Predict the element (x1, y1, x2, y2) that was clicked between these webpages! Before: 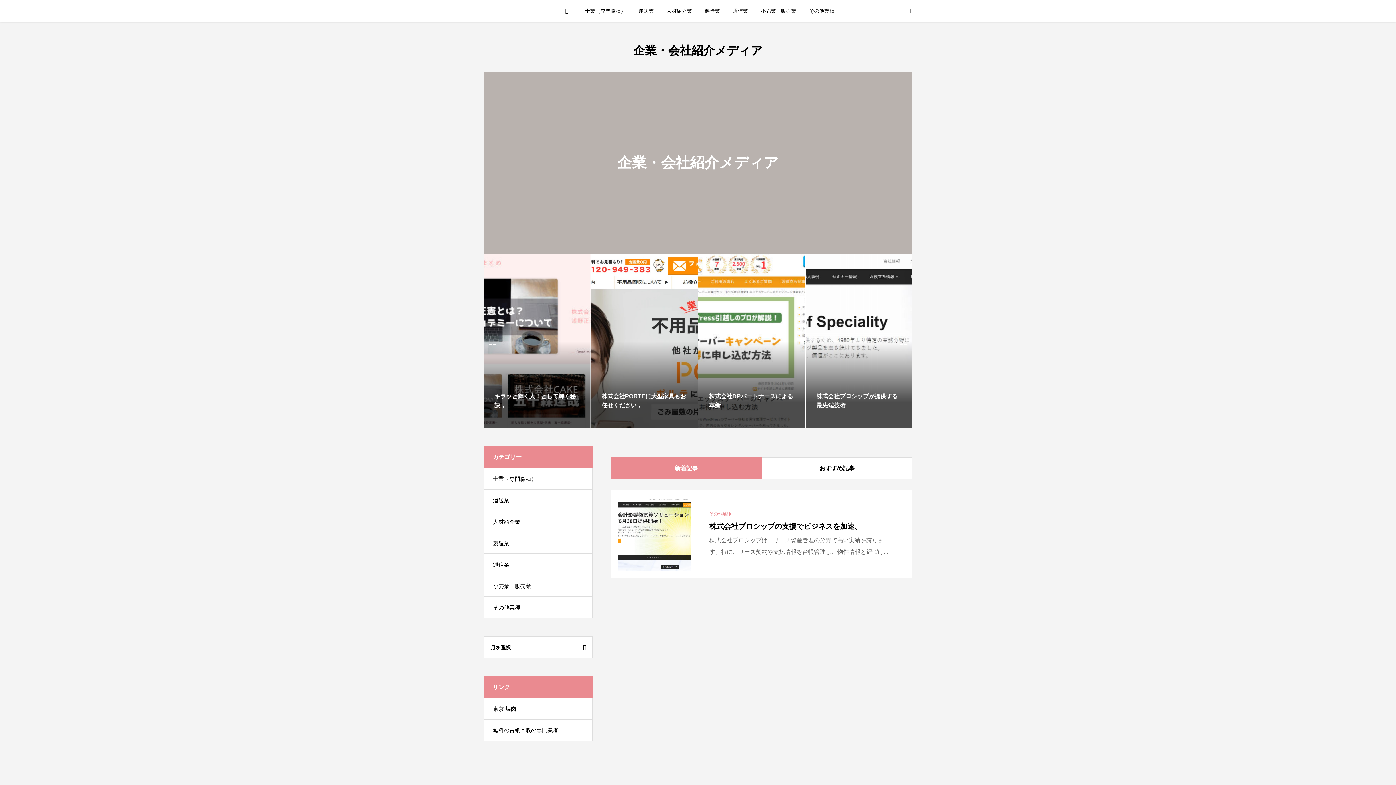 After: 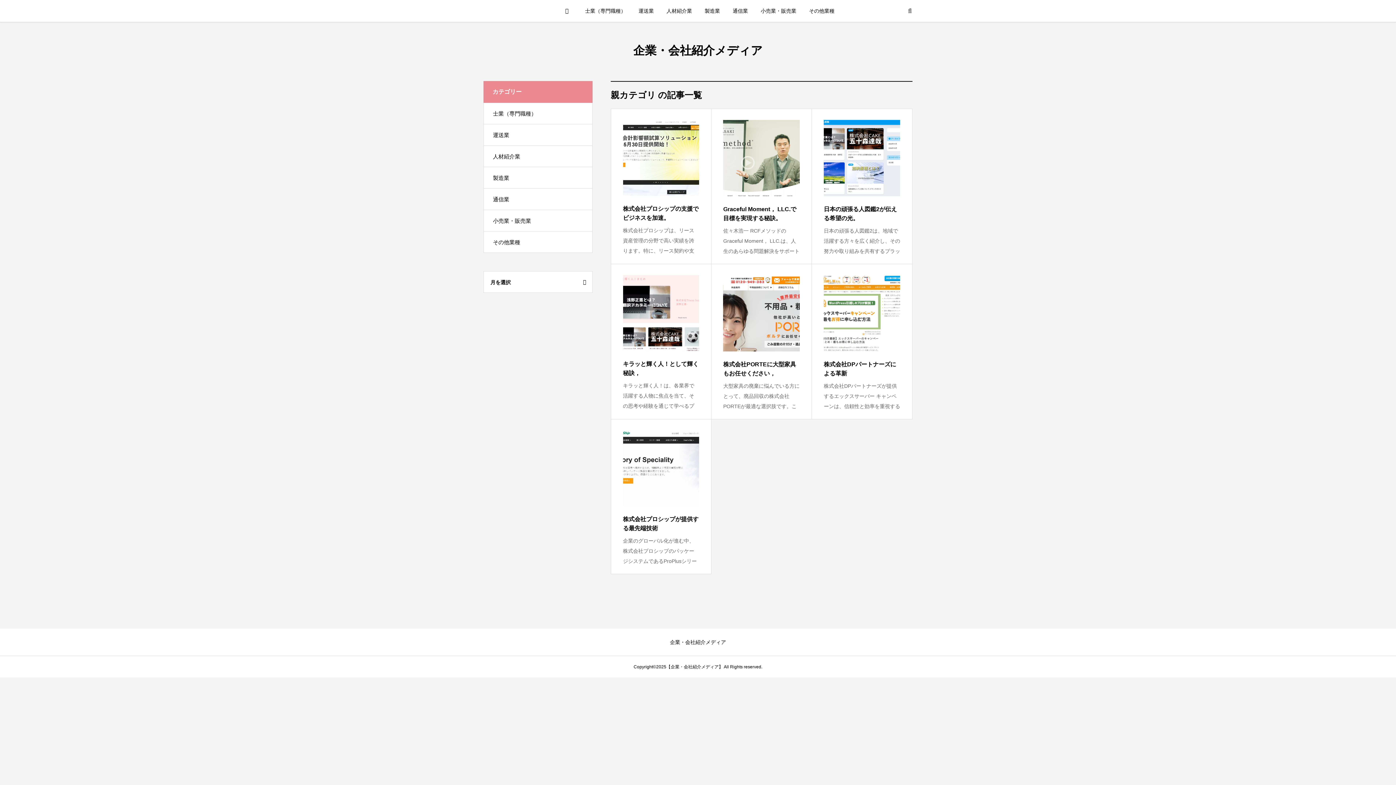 Action: bbox: (809, 0, 834, 21) label: その他業種